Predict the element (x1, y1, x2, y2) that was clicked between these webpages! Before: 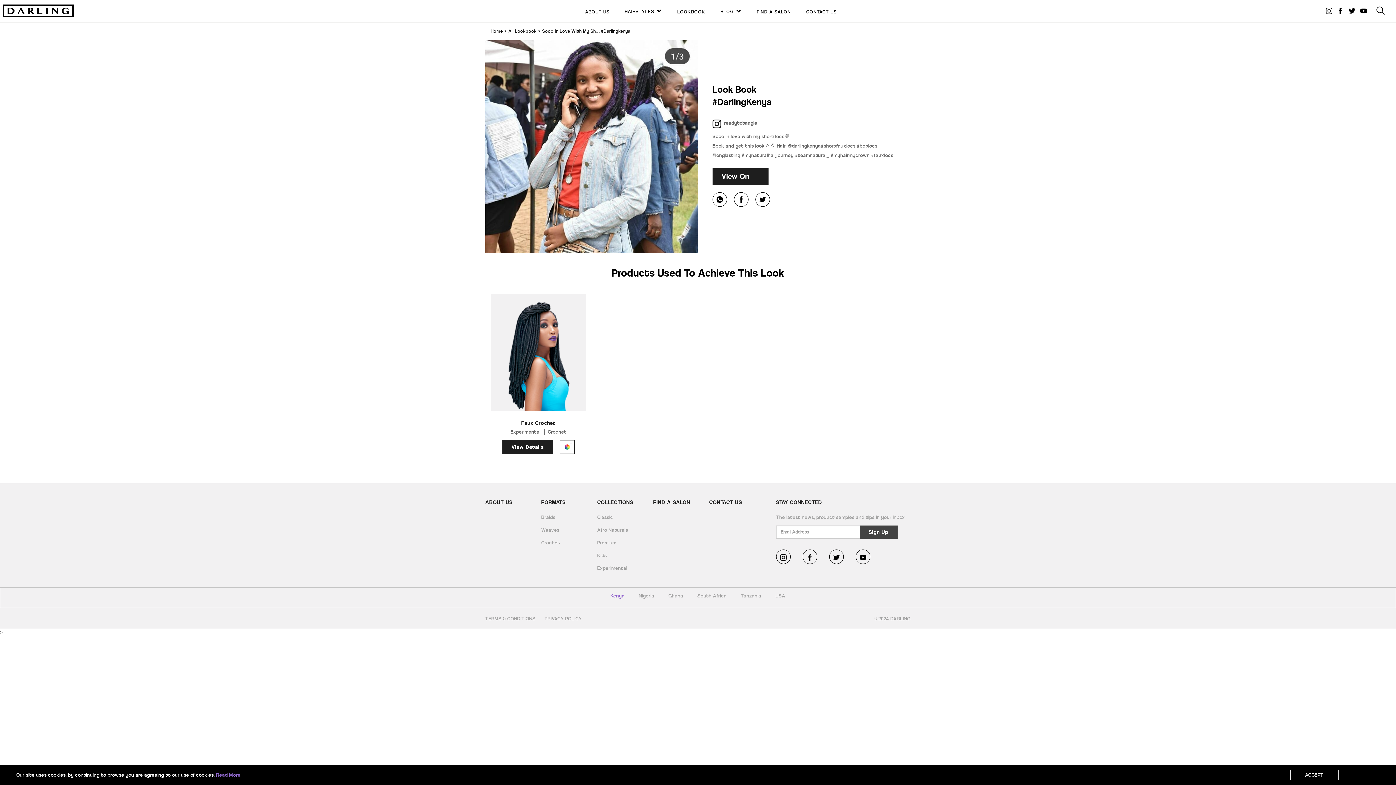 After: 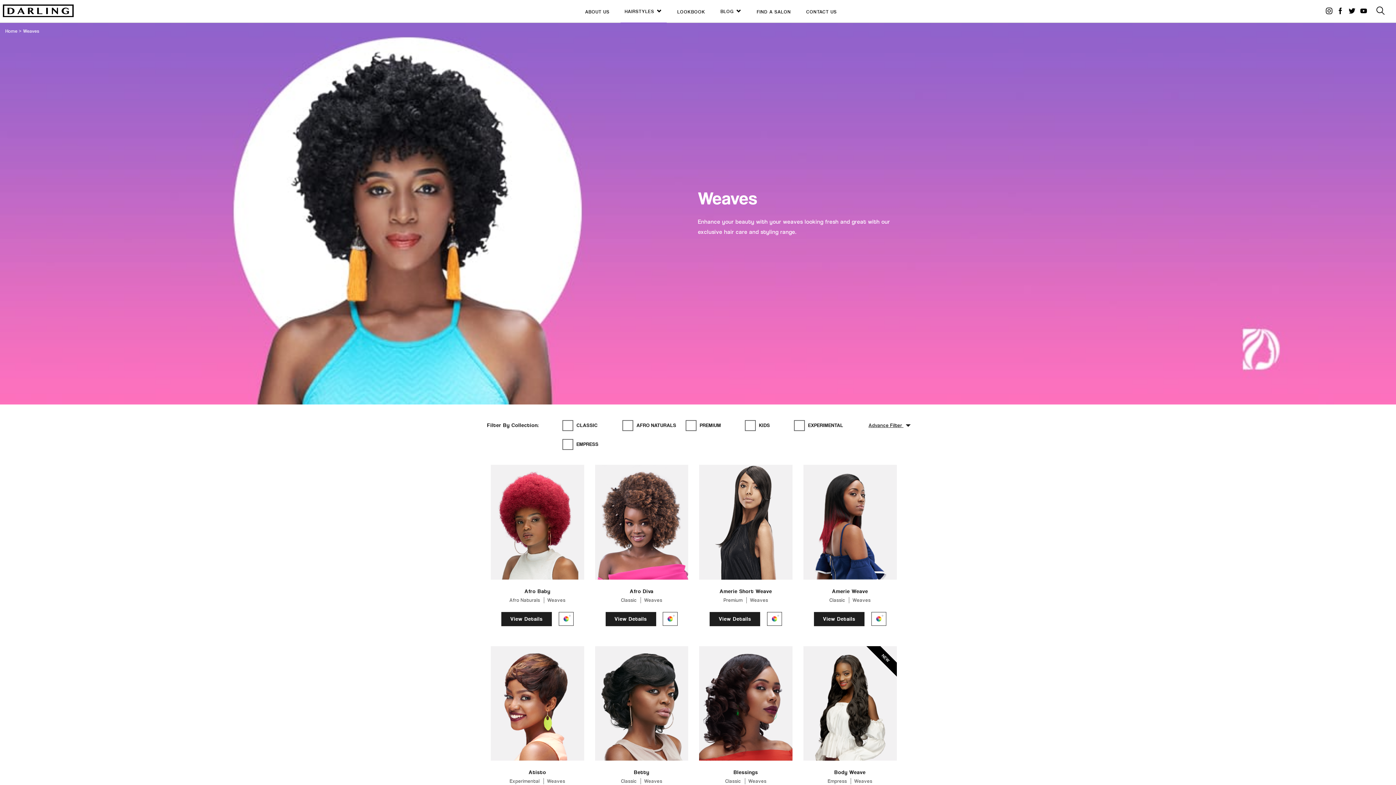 Action: label: Weaves bbox: (541, 527, 559, 533)